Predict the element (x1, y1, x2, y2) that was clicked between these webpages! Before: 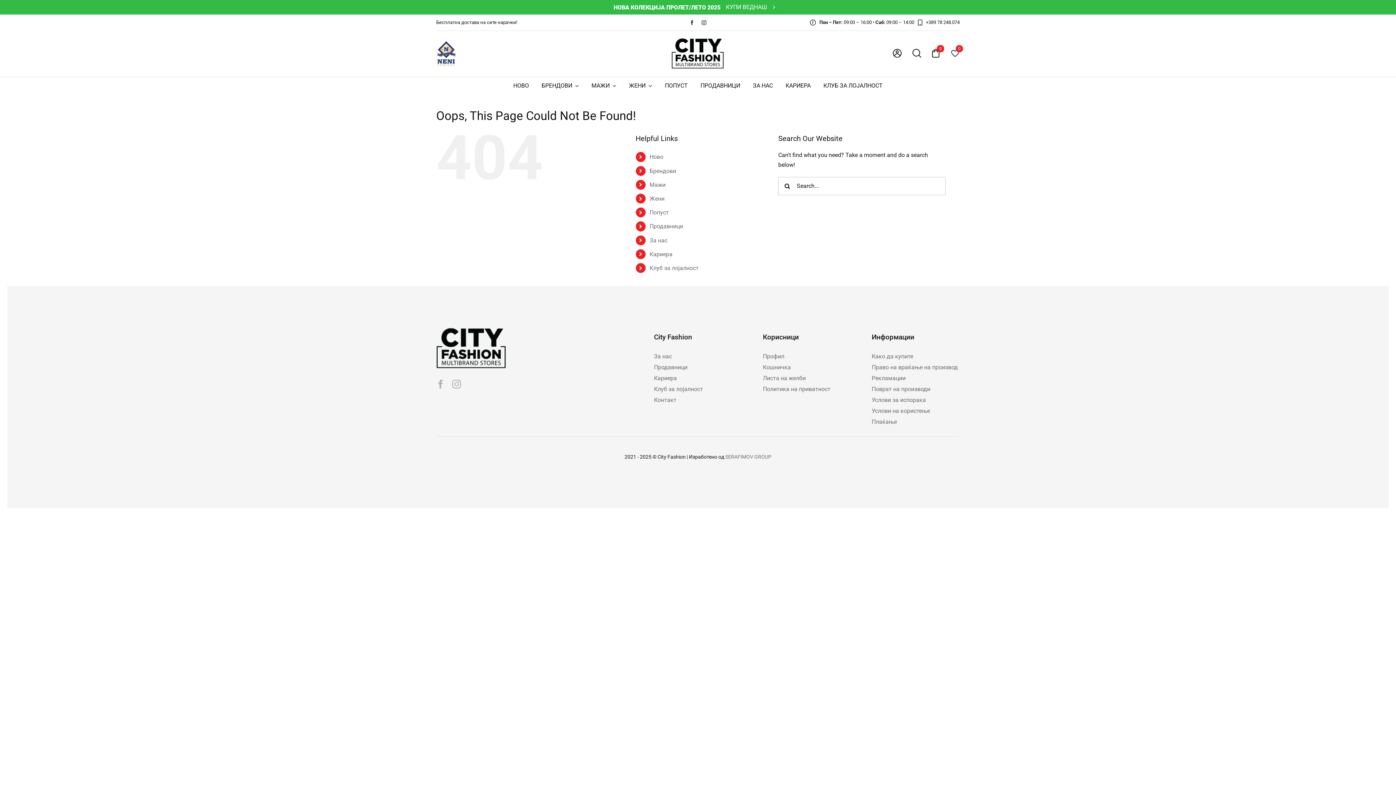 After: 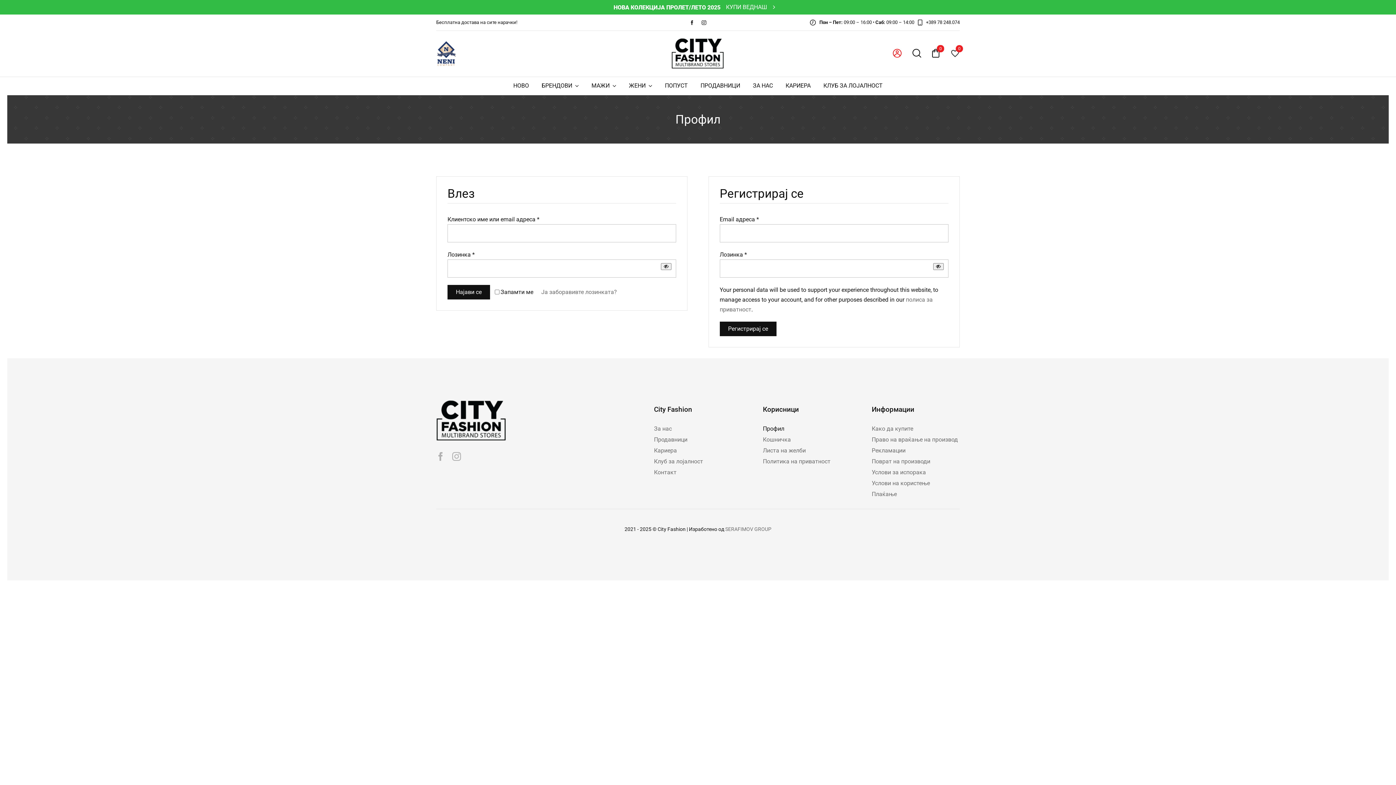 Action: bbox: (763, 352, 851, 360) label: Профил